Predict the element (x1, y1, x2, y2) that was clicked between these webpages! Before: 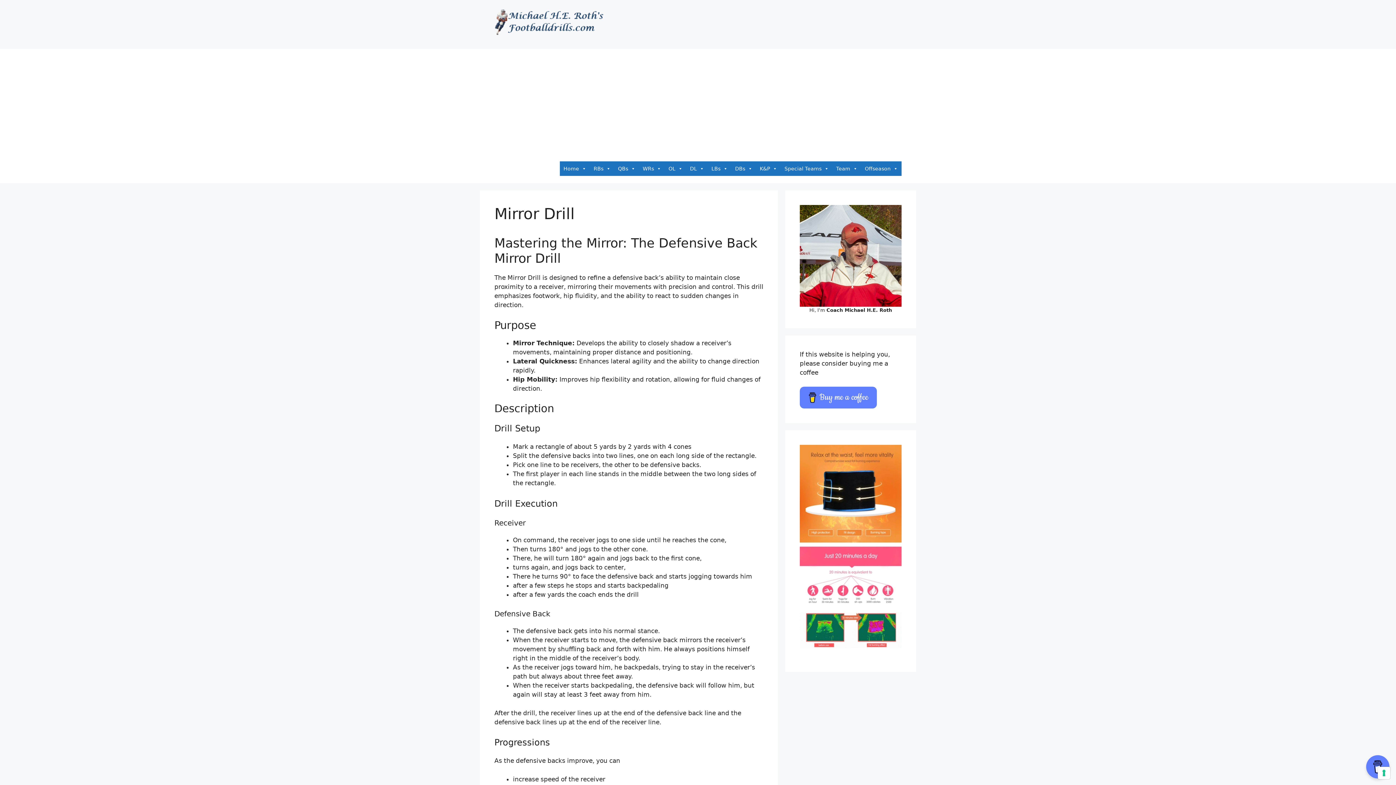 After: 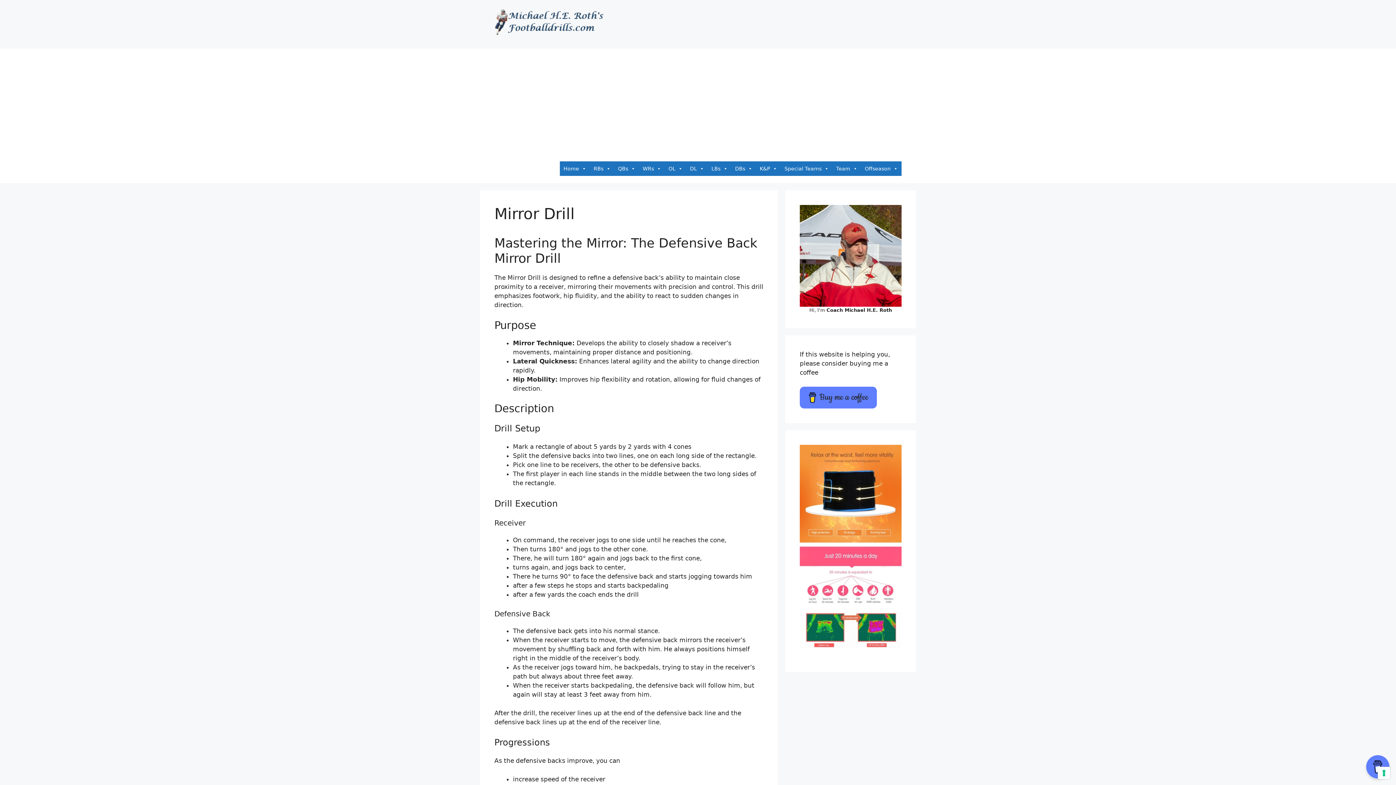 Action: label: Buy me a coffee bbox: (800, 386, 877, 408)